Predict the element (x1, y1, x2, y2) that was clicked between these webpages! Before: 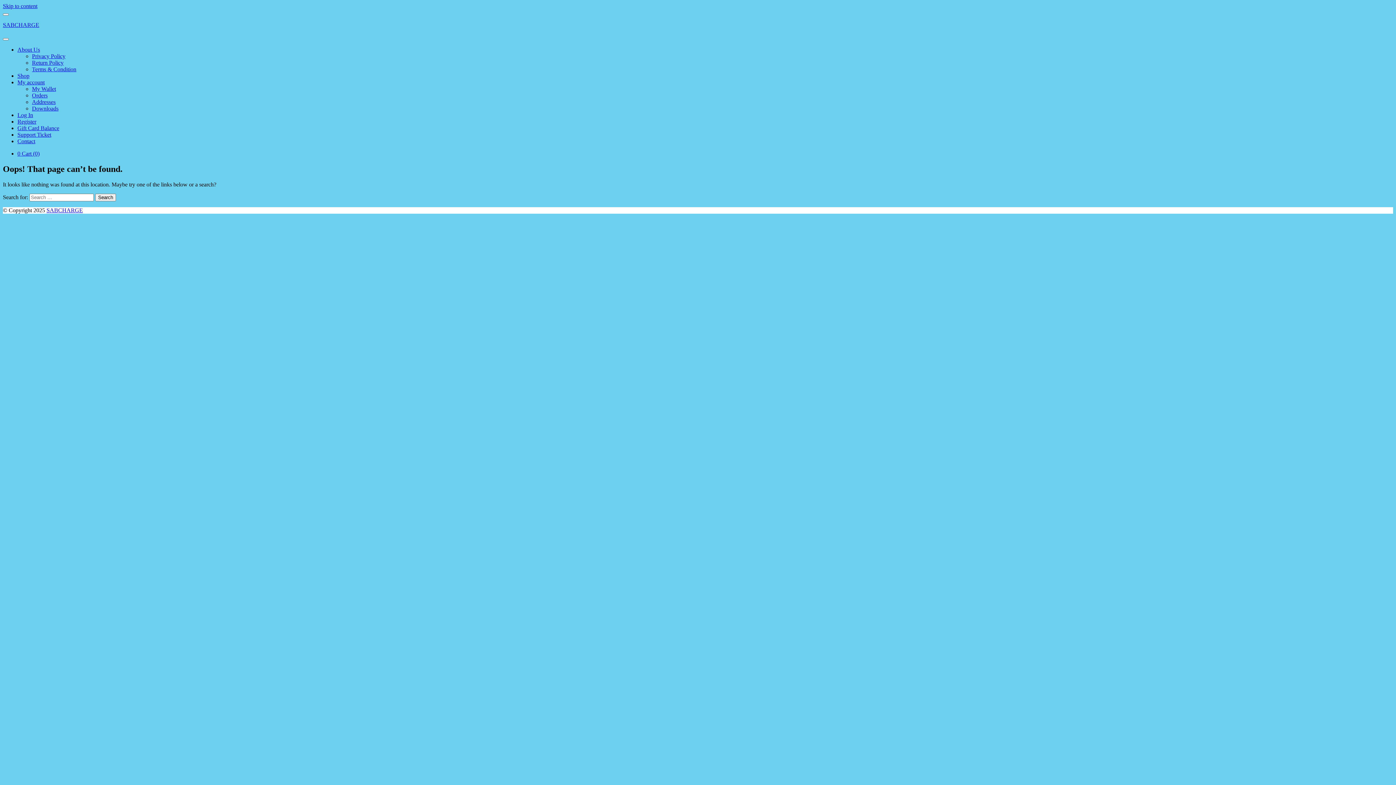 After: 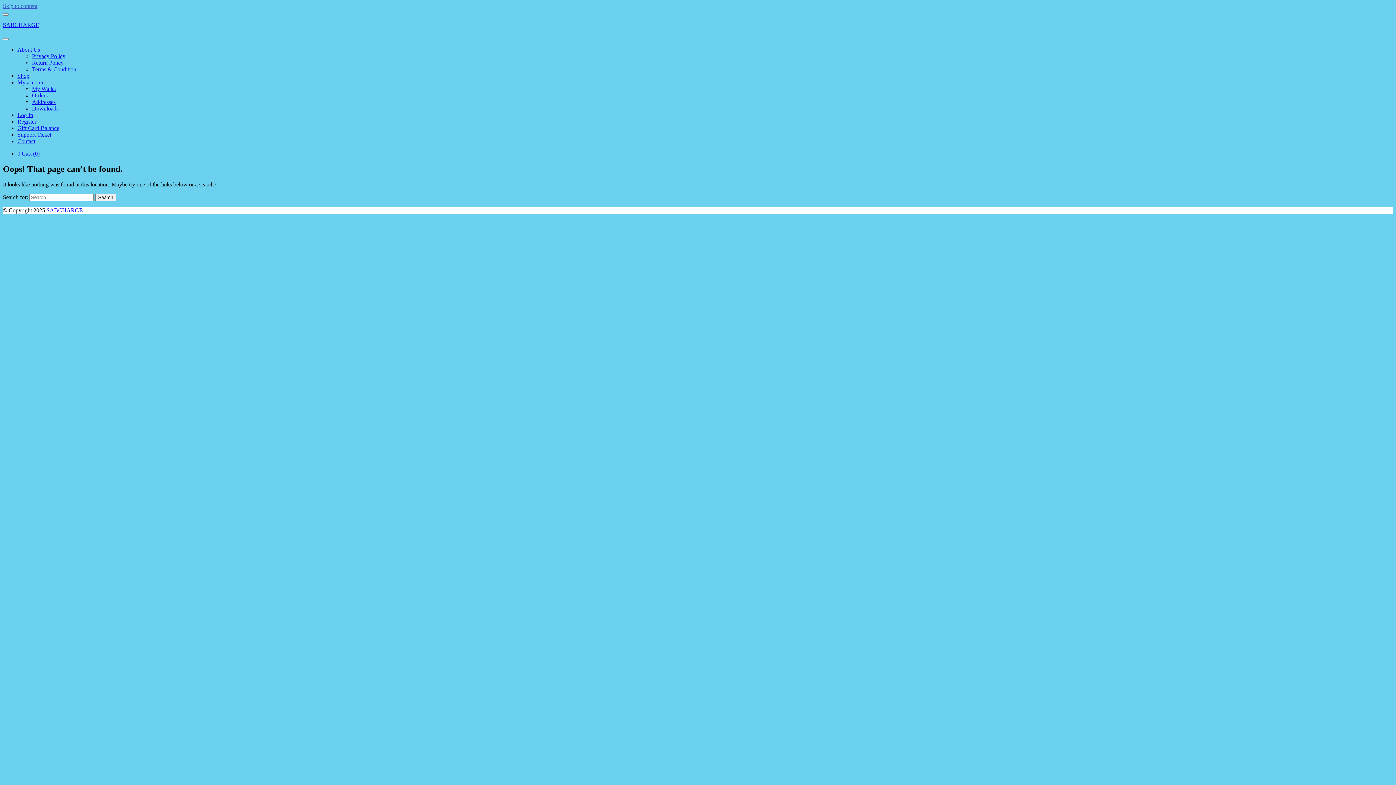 Action: label: Skip to content bbox: (2, 2, 37, 9)